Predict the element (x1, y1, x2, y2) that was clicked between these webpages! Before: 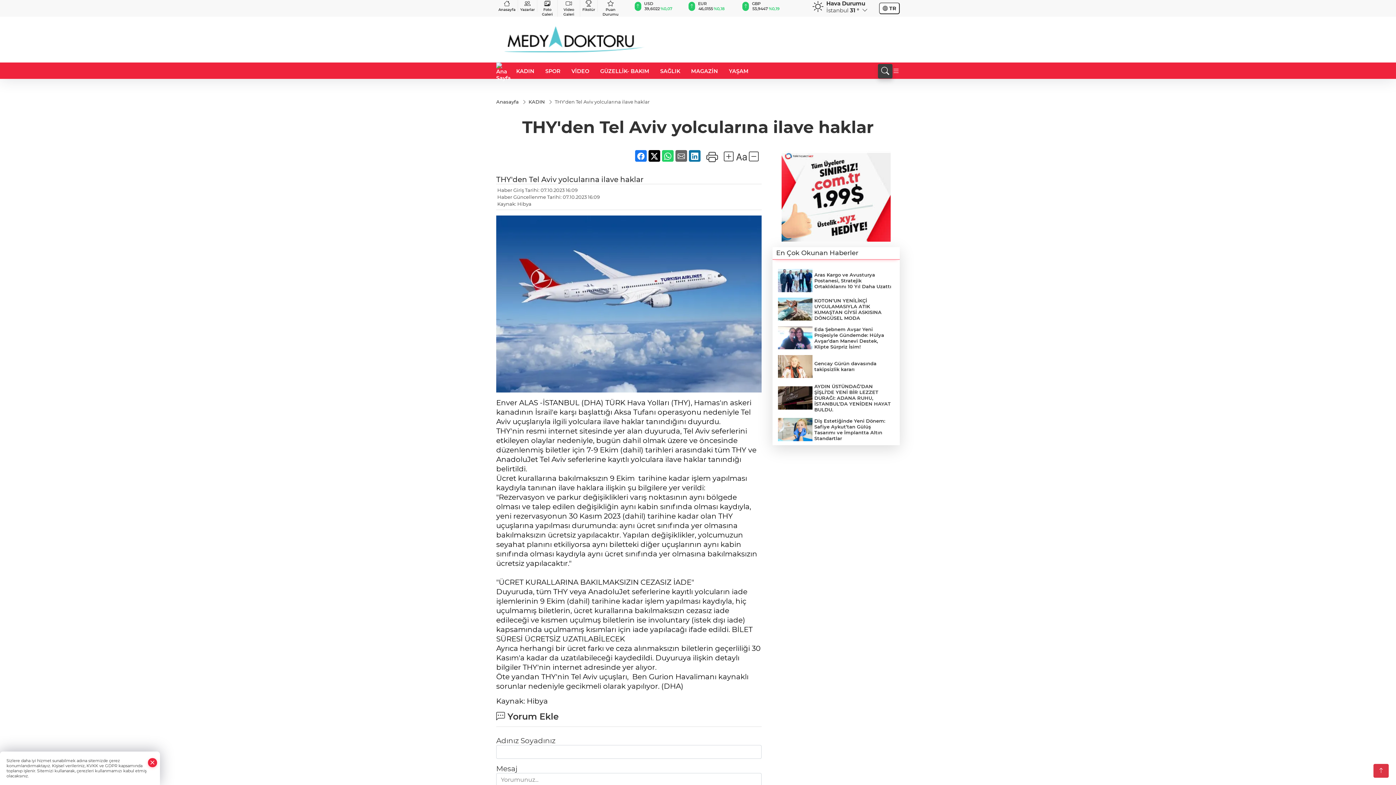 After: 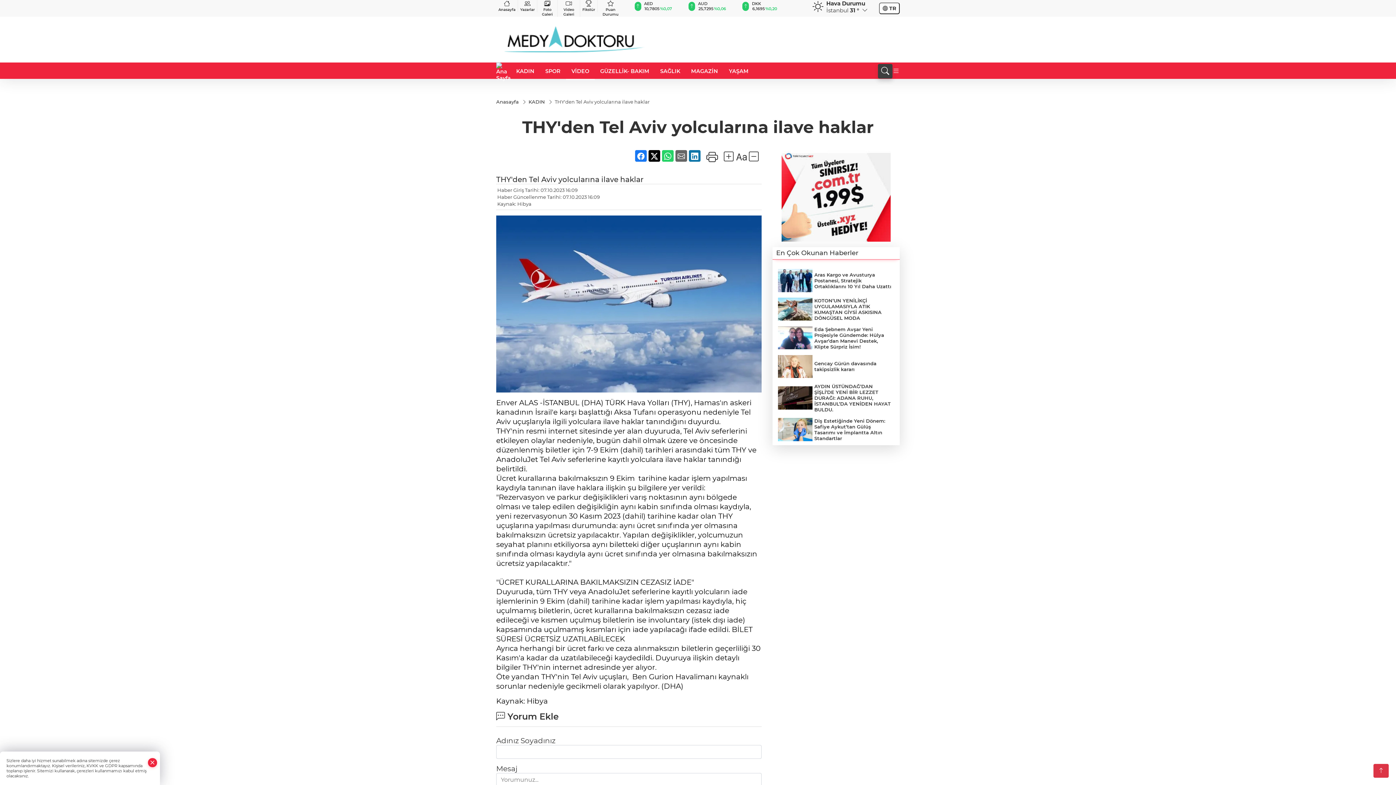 Action: label: VİDEO bbox: (566, 62, 594, 80)